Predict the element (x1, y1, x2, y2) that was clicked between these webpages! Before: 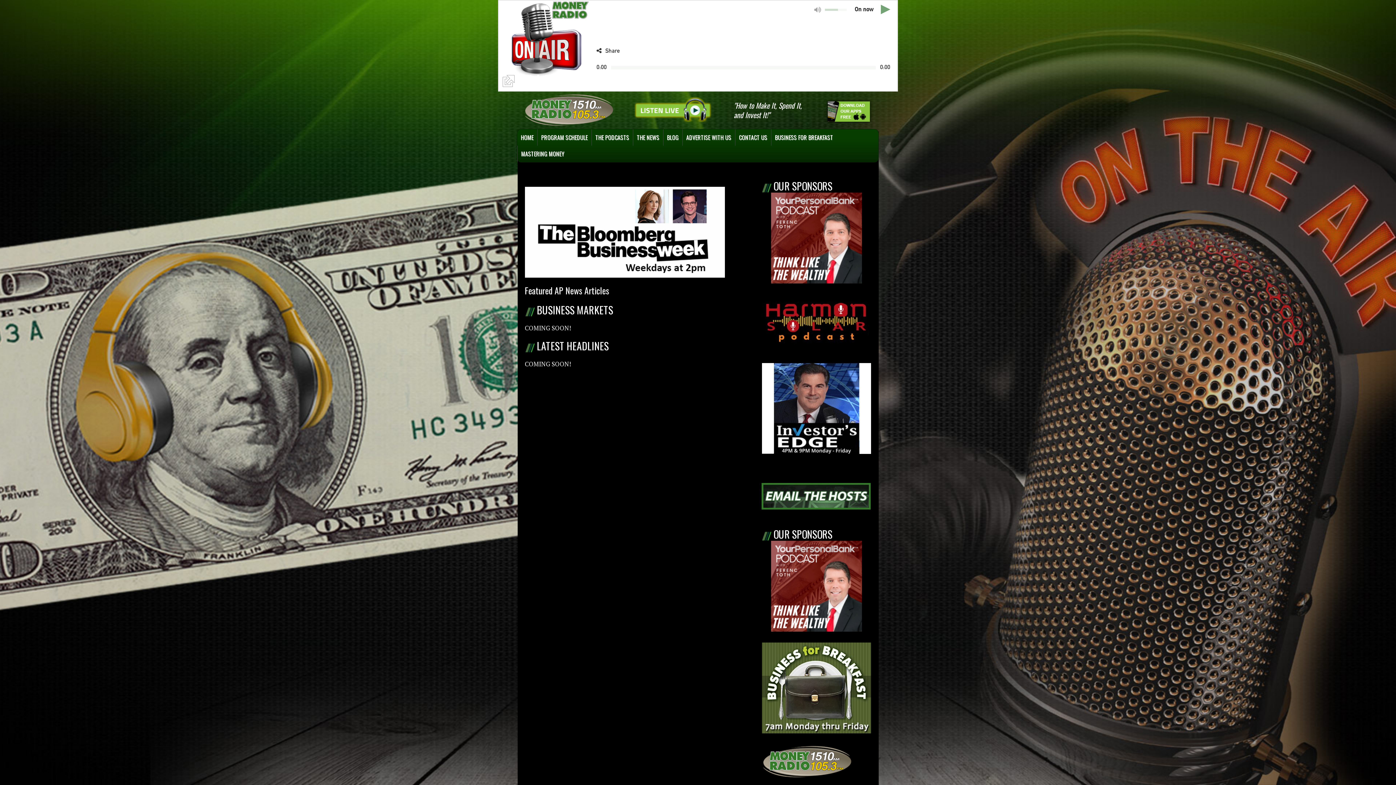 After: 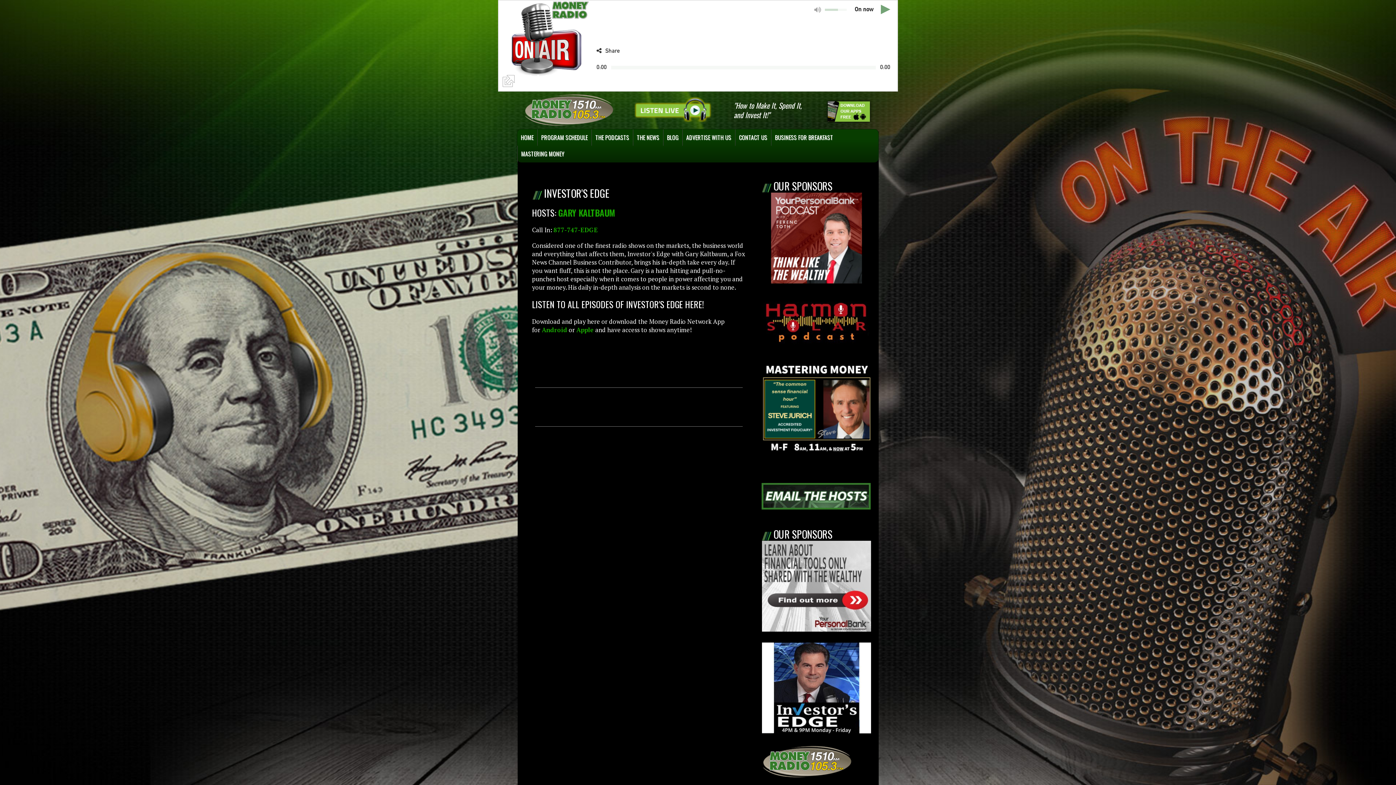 Action: bbox: (762, 447, 871, 455)